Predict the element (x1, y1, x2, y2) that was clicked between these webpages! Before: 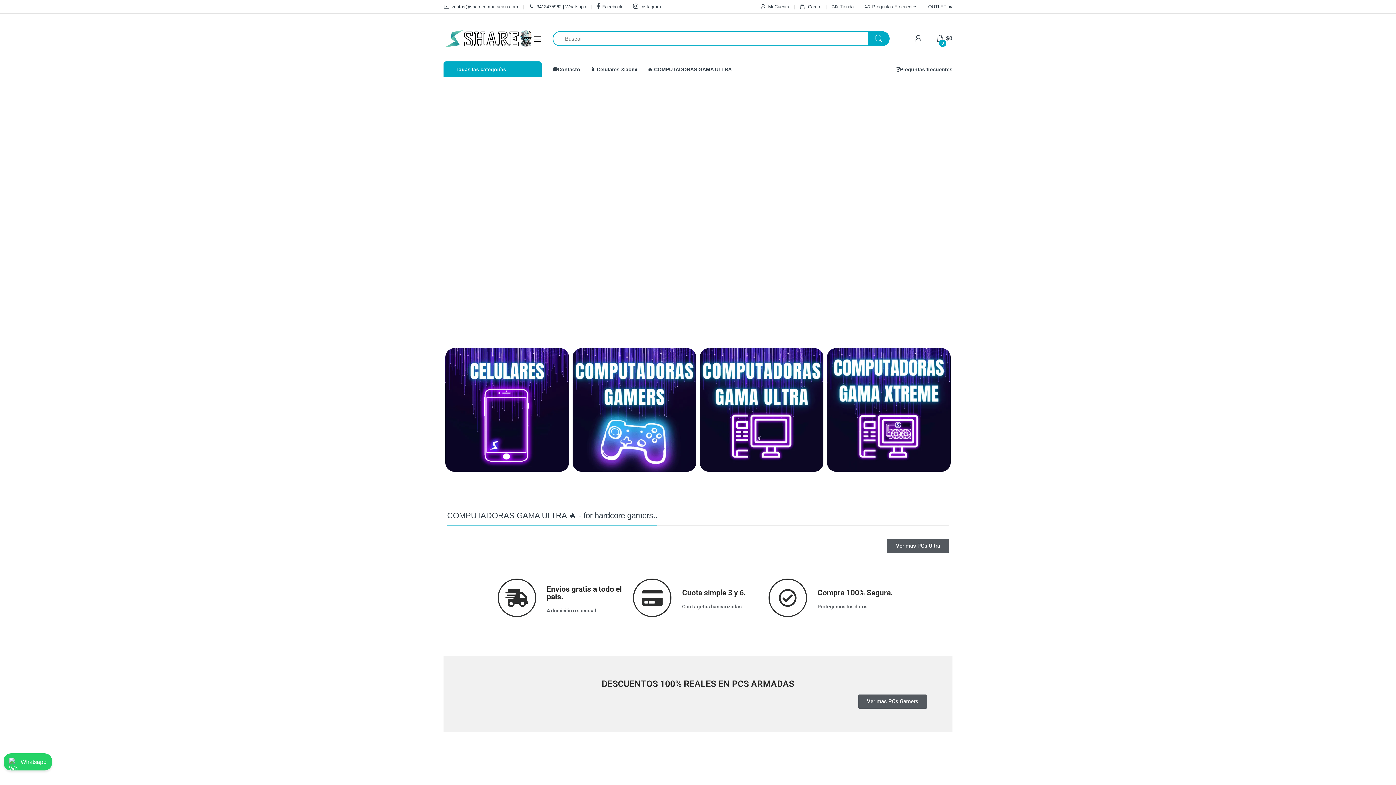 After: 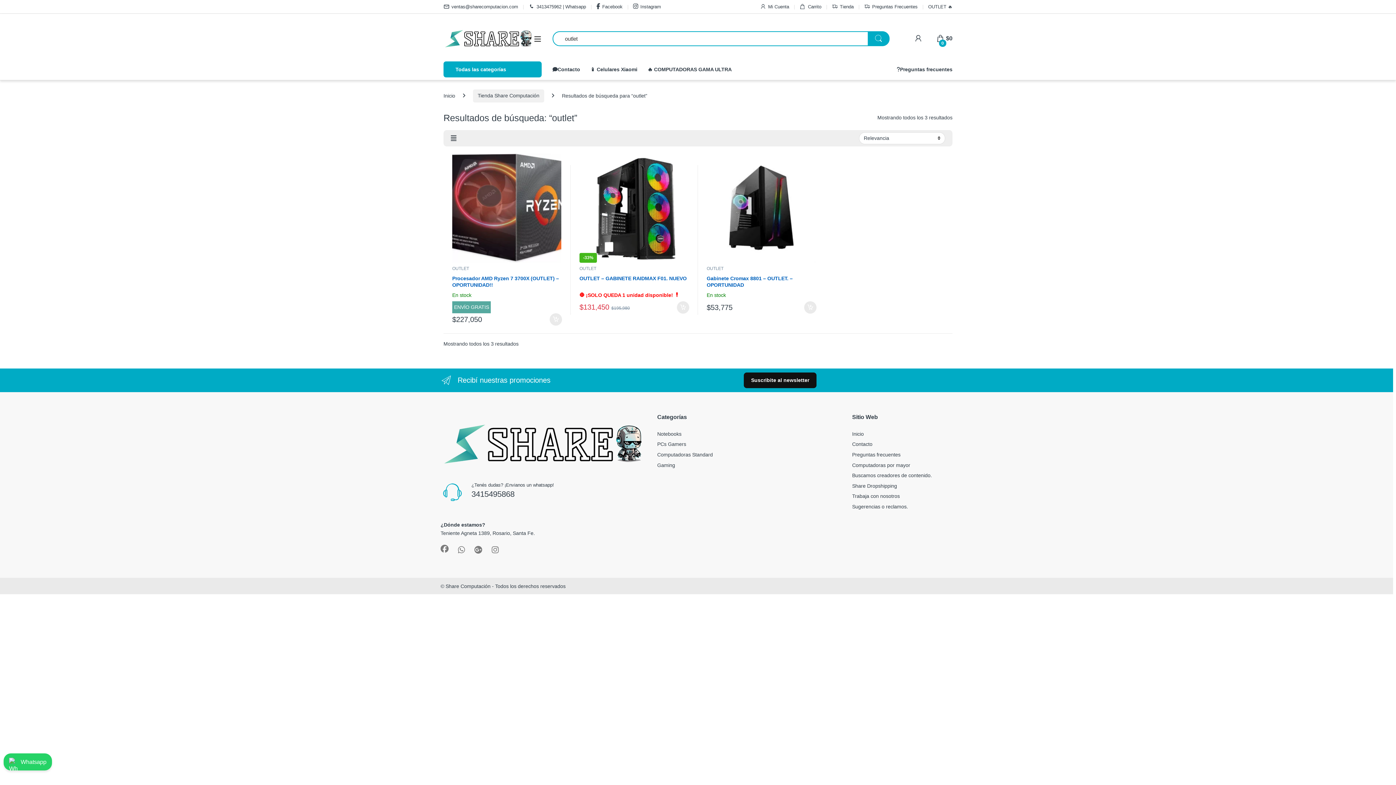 Action: bbox: (928, 0, 952, 13) label: OUTLET 🔥